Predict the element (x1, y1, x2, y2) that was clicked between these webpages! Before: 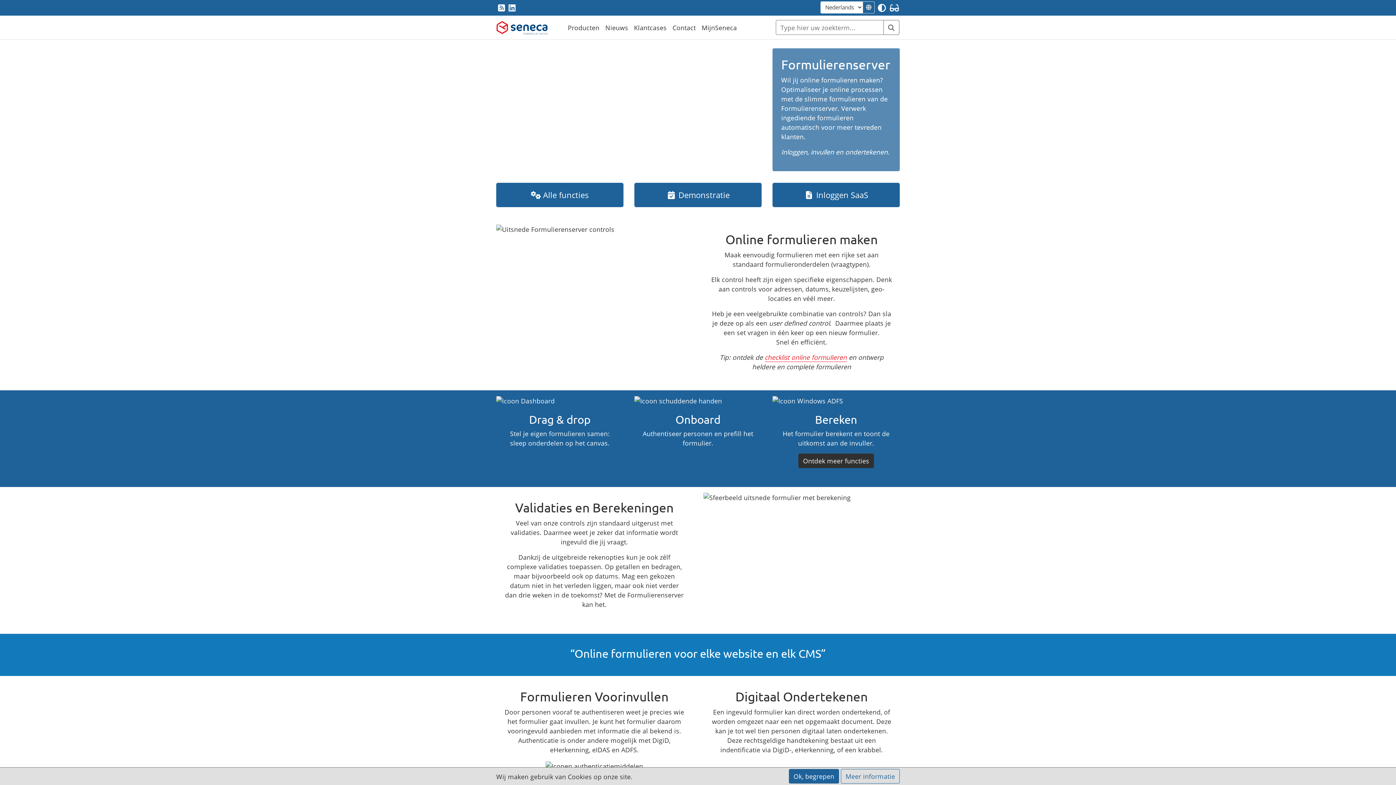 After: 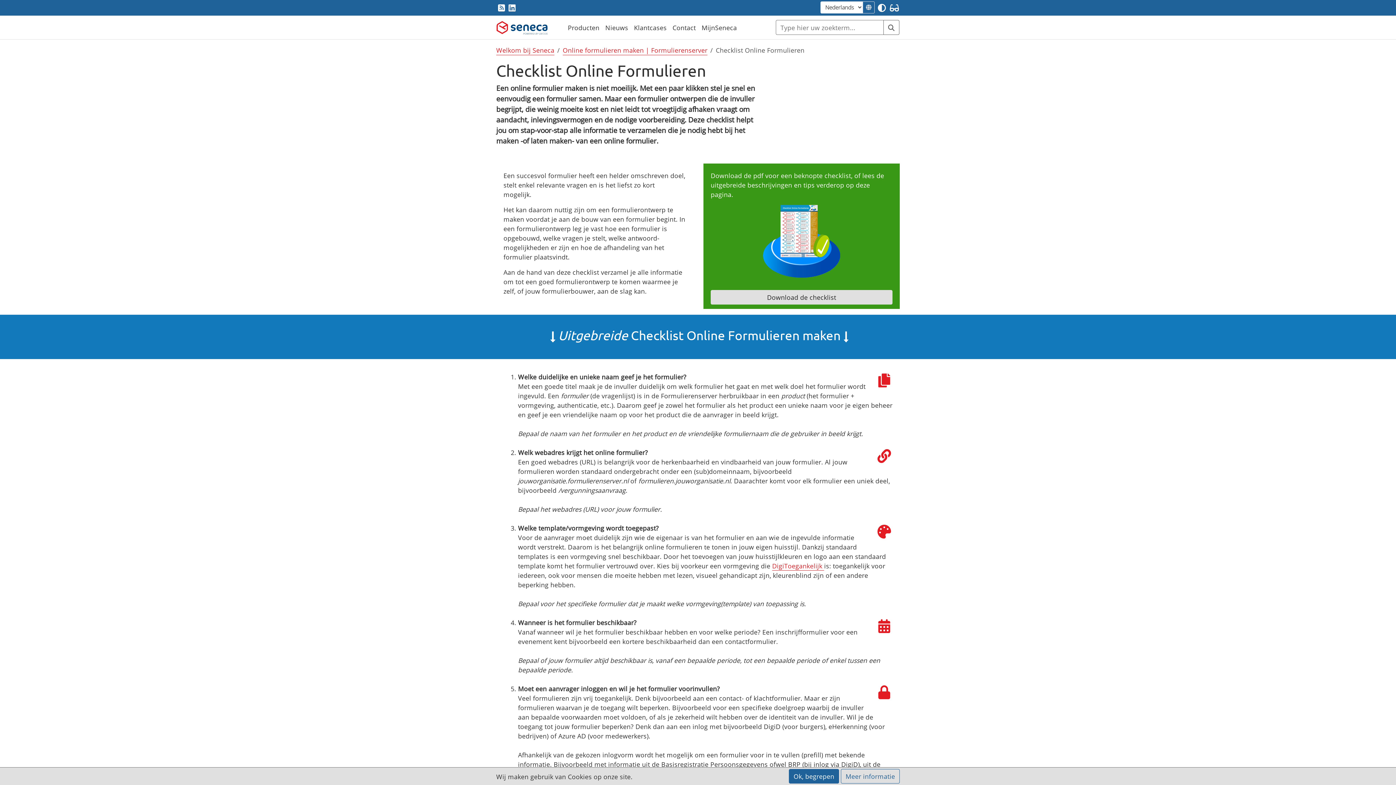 Action: label: checklist online formulieren bbox: (764, 353, 847, 362)